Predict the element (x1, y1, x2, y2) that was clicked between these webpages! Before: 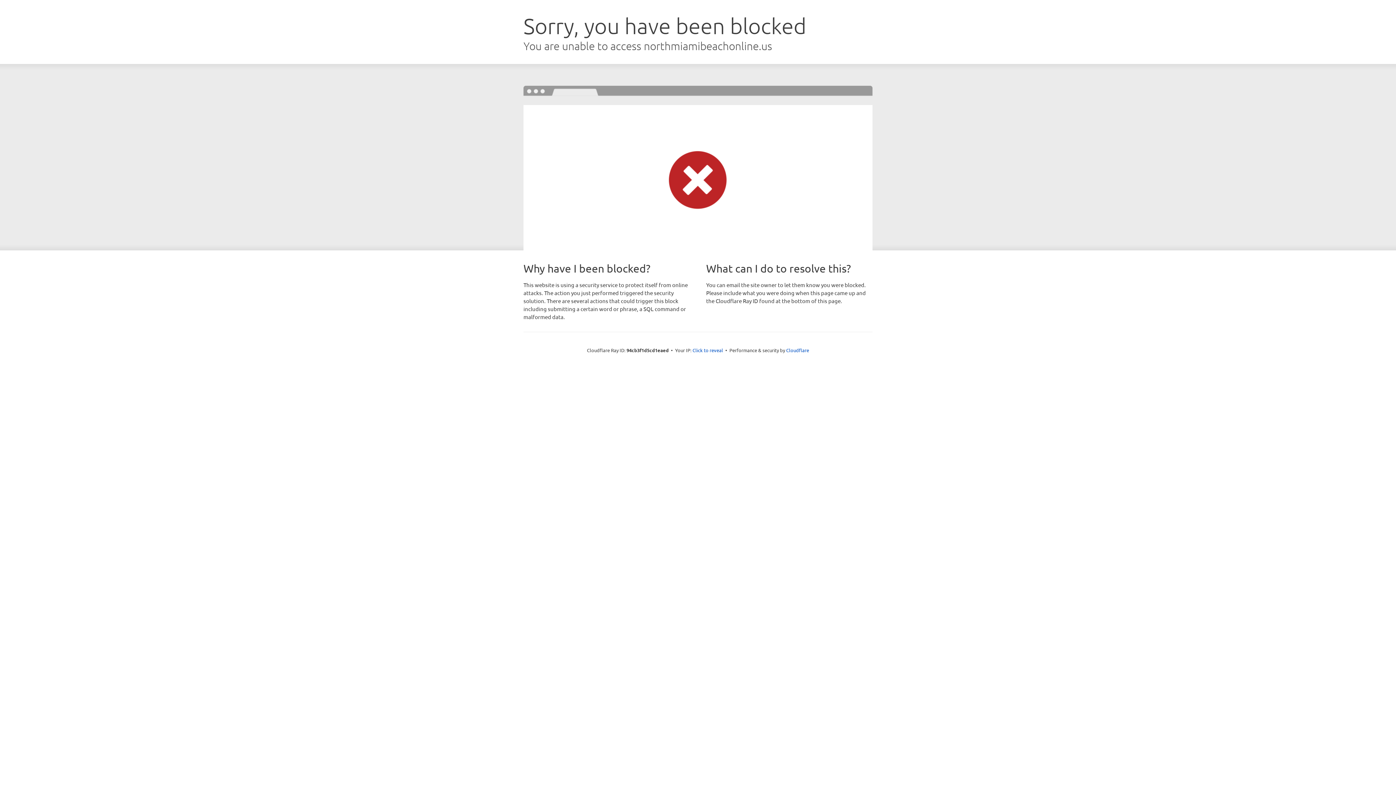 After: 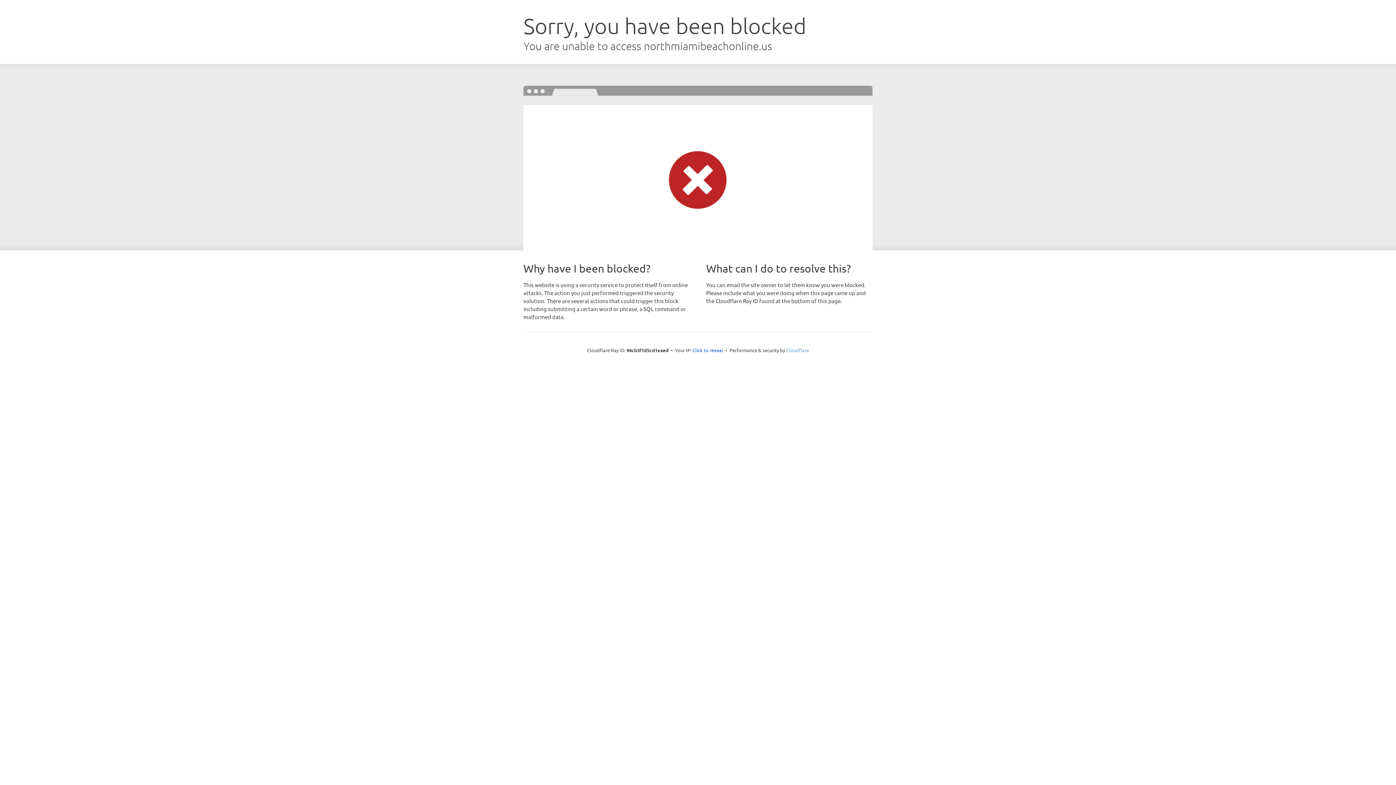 Action: label: Cloudflare bbox: (786, 347, 809, 353)